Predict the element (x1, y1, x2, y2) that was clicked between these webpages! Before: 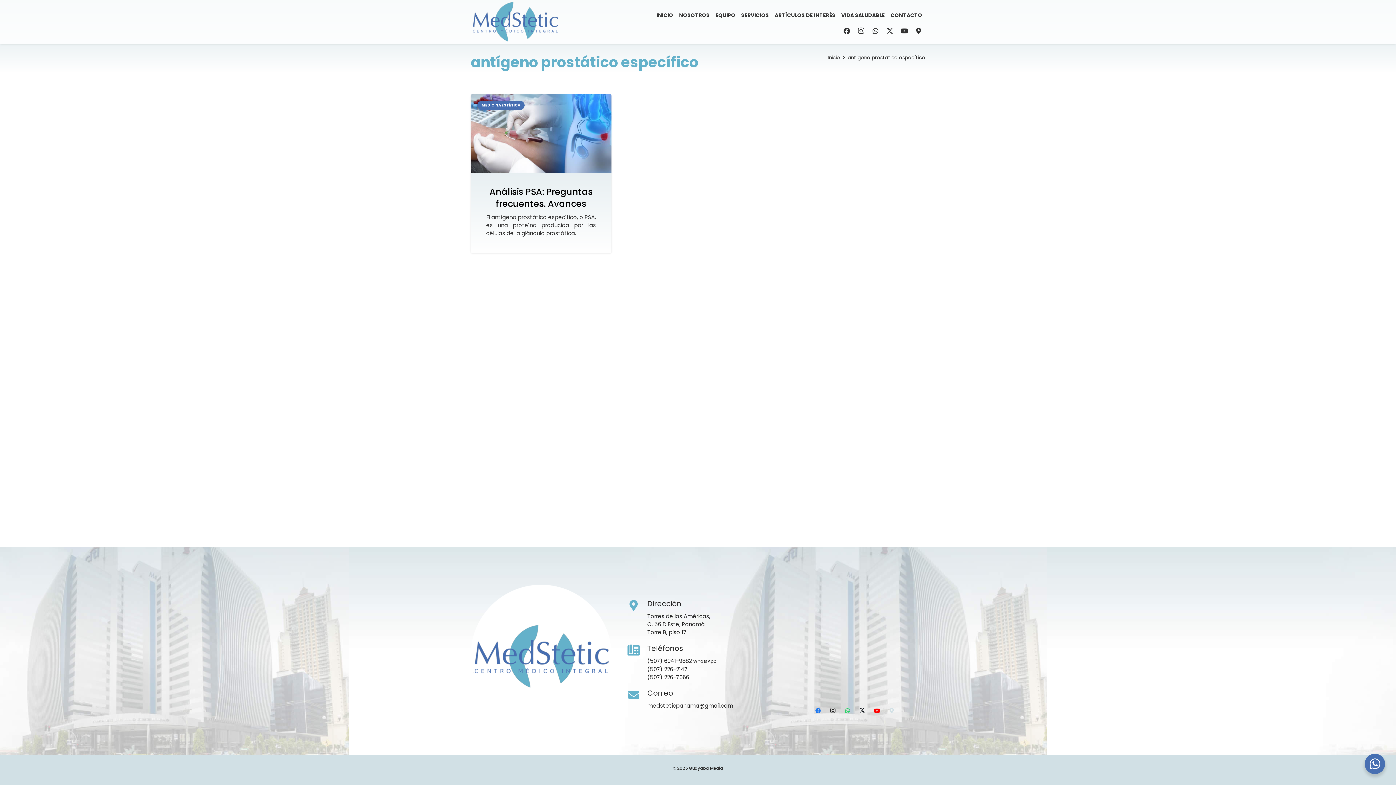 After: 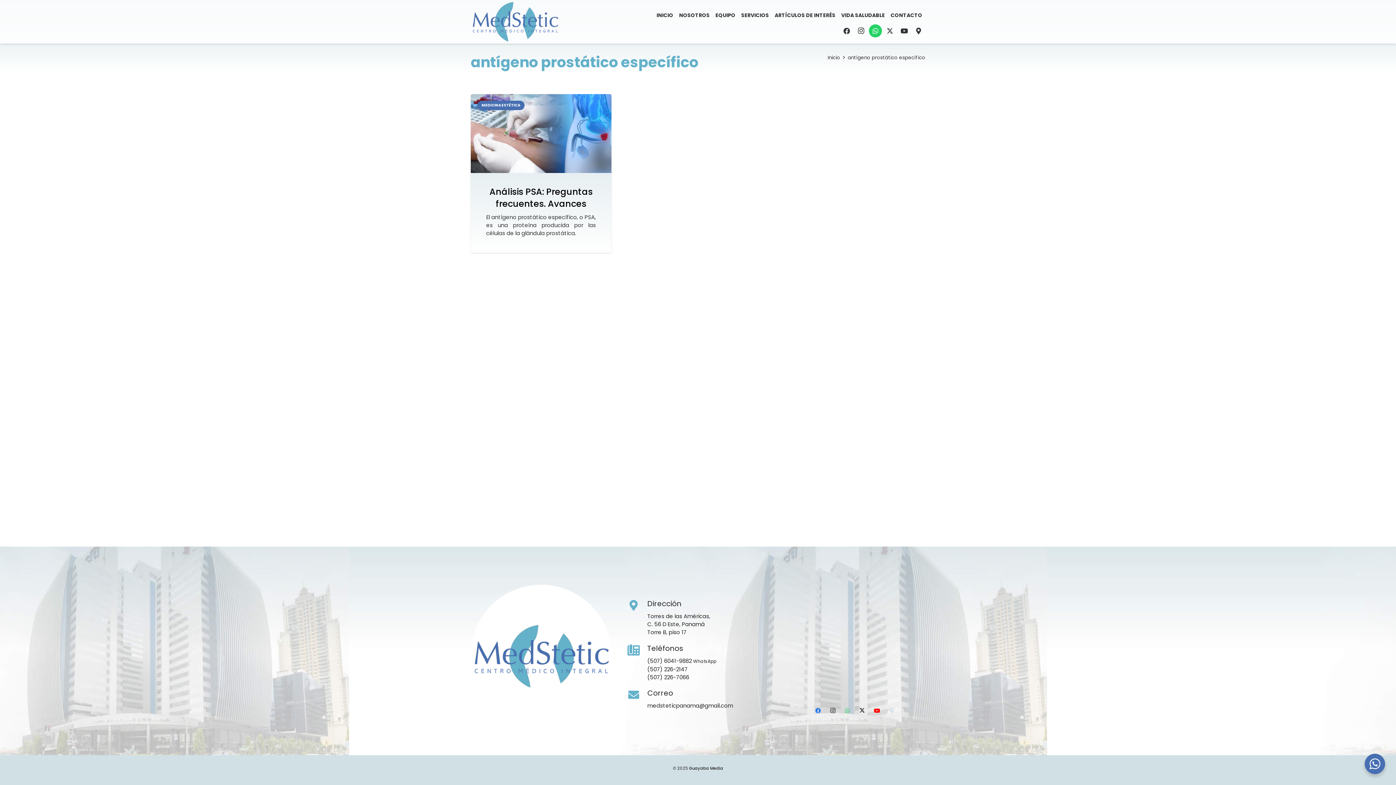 Action: label: WhatsApp bbox: (869, 24, 882, 37)